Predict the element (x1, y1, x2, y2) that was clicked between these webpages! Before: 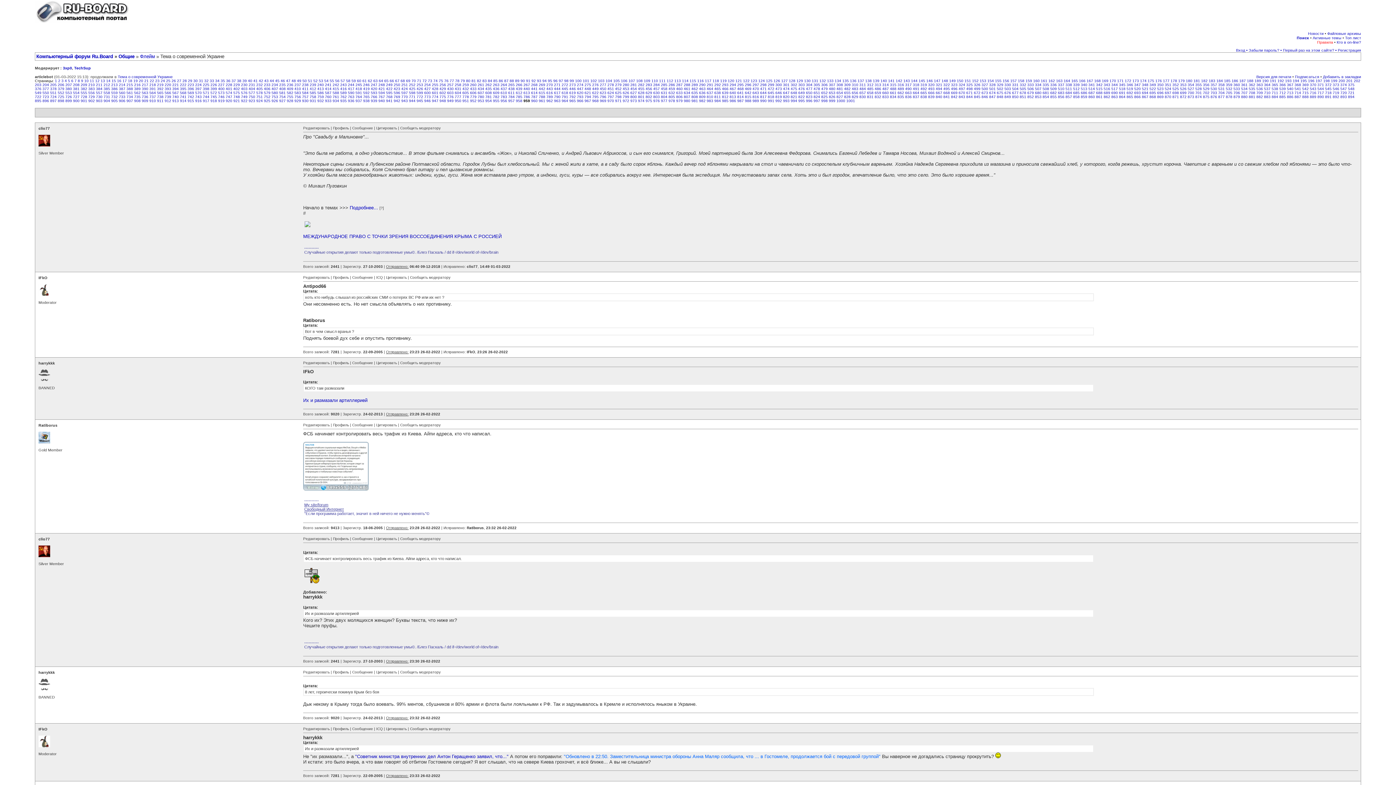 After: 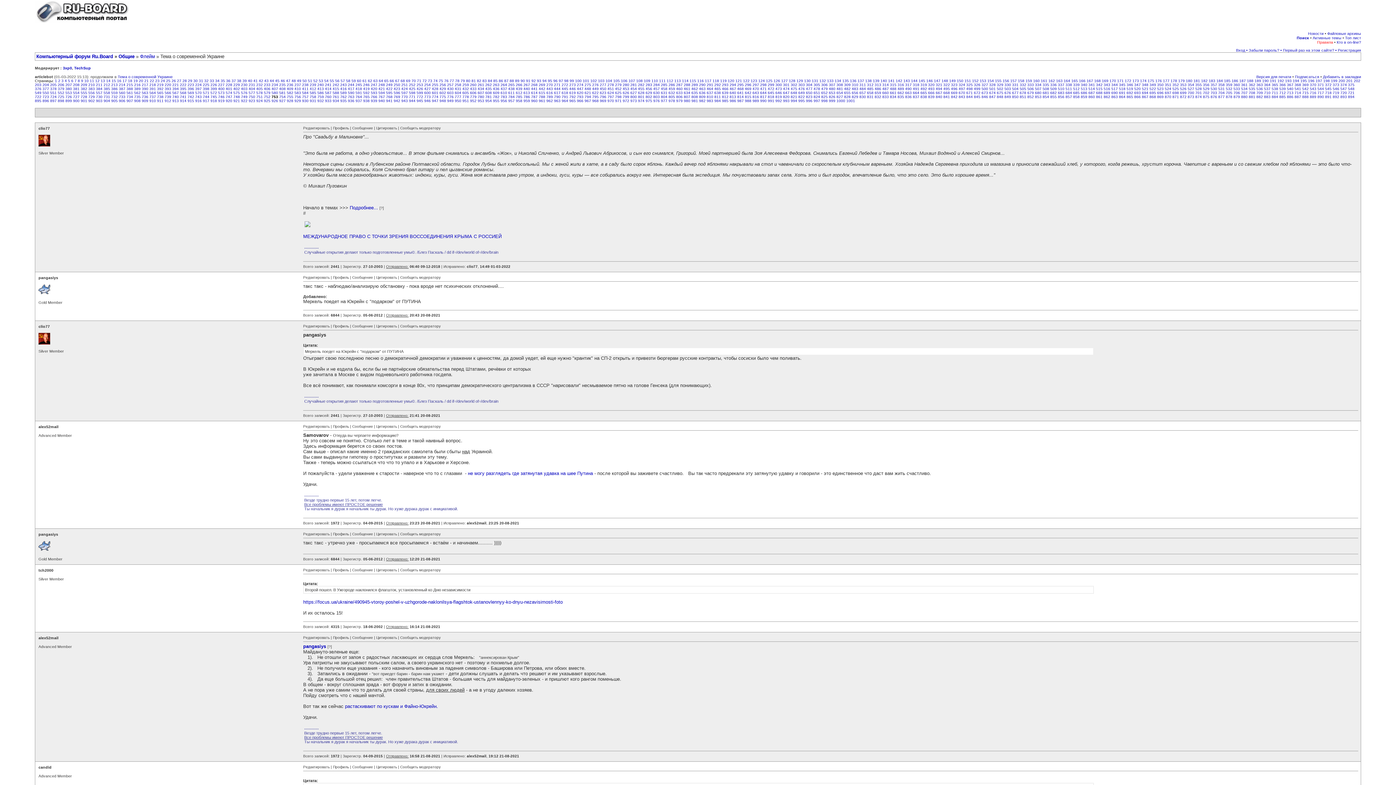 Action: bbox: (271, 94, 278, 98) label: 753